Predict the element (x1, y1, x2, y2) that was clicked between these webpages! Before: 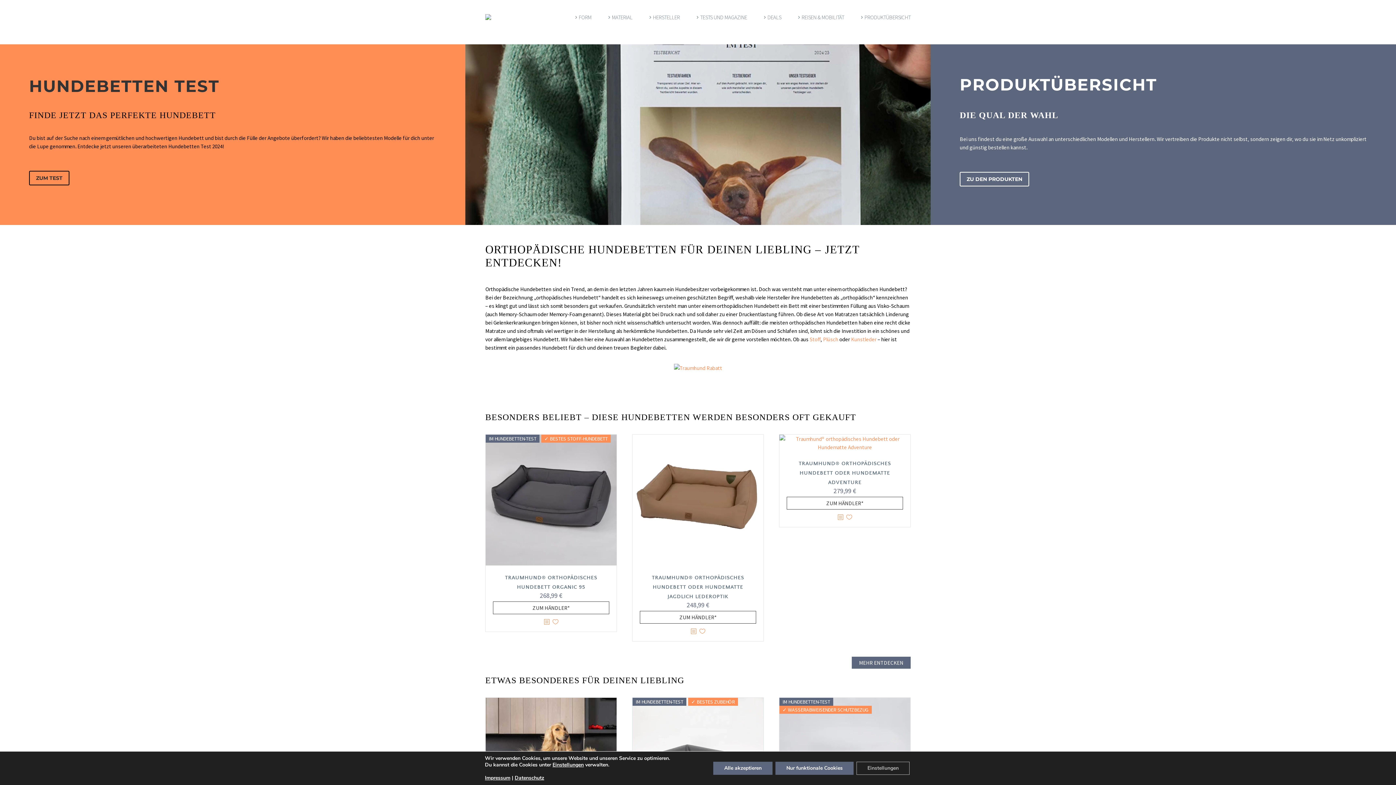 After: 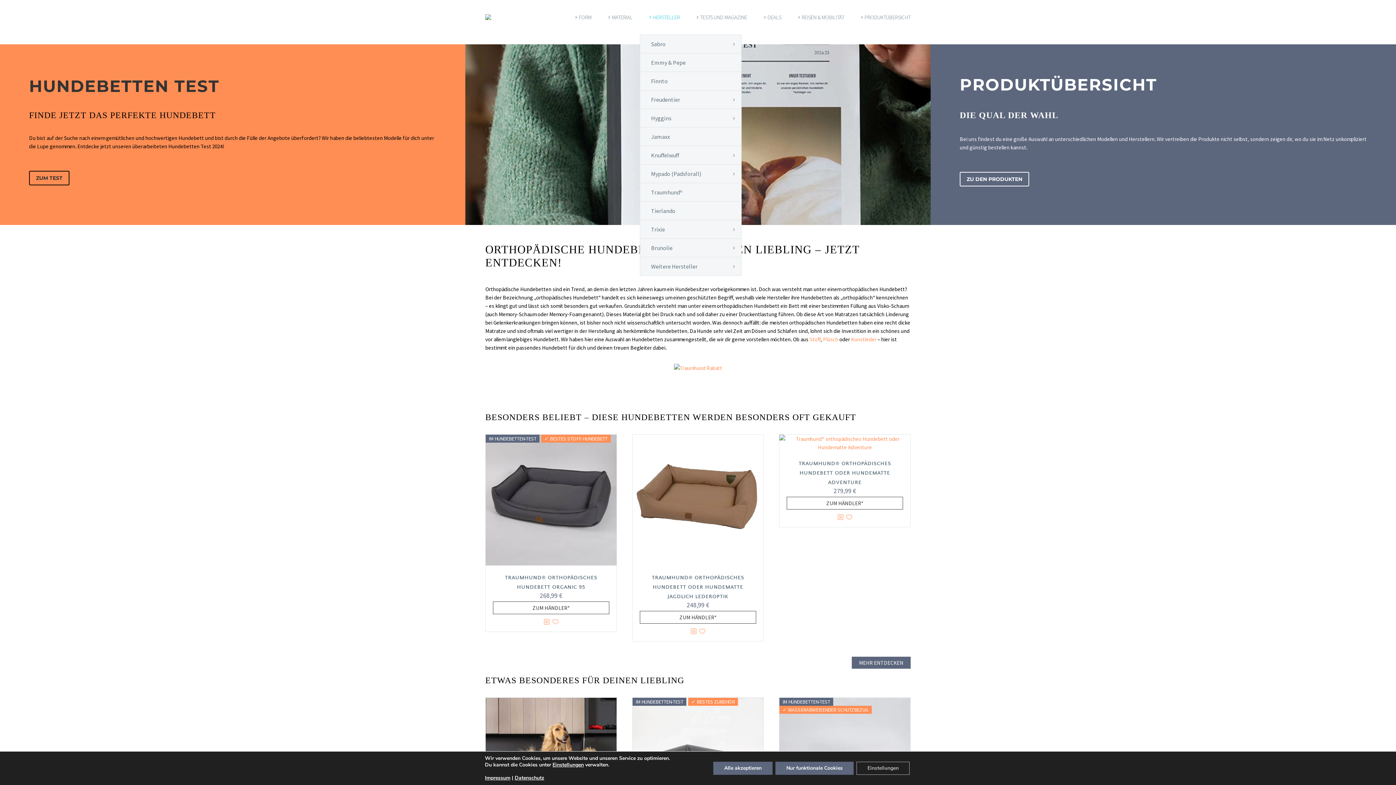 Action: label: HERSTELLER bbox: (640, 0, 687, 34)